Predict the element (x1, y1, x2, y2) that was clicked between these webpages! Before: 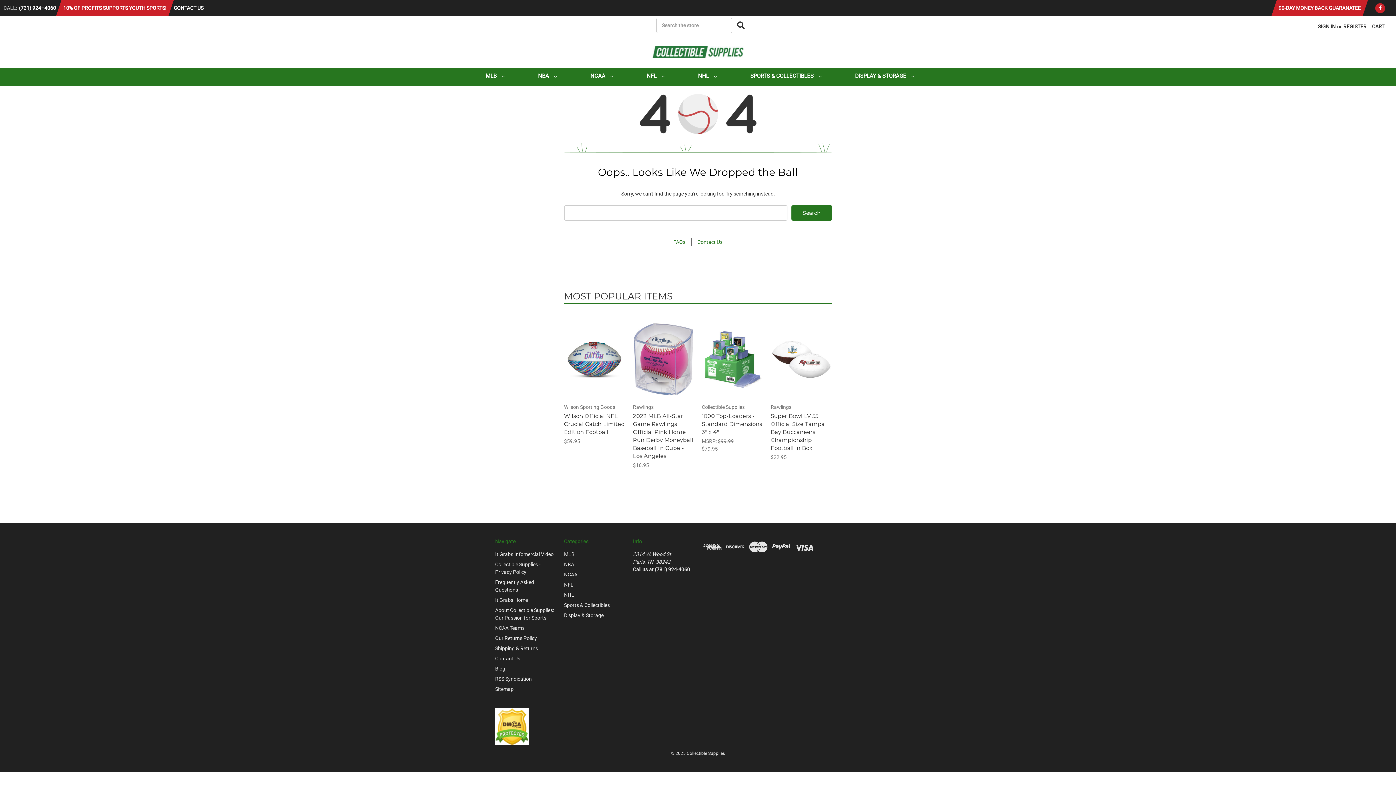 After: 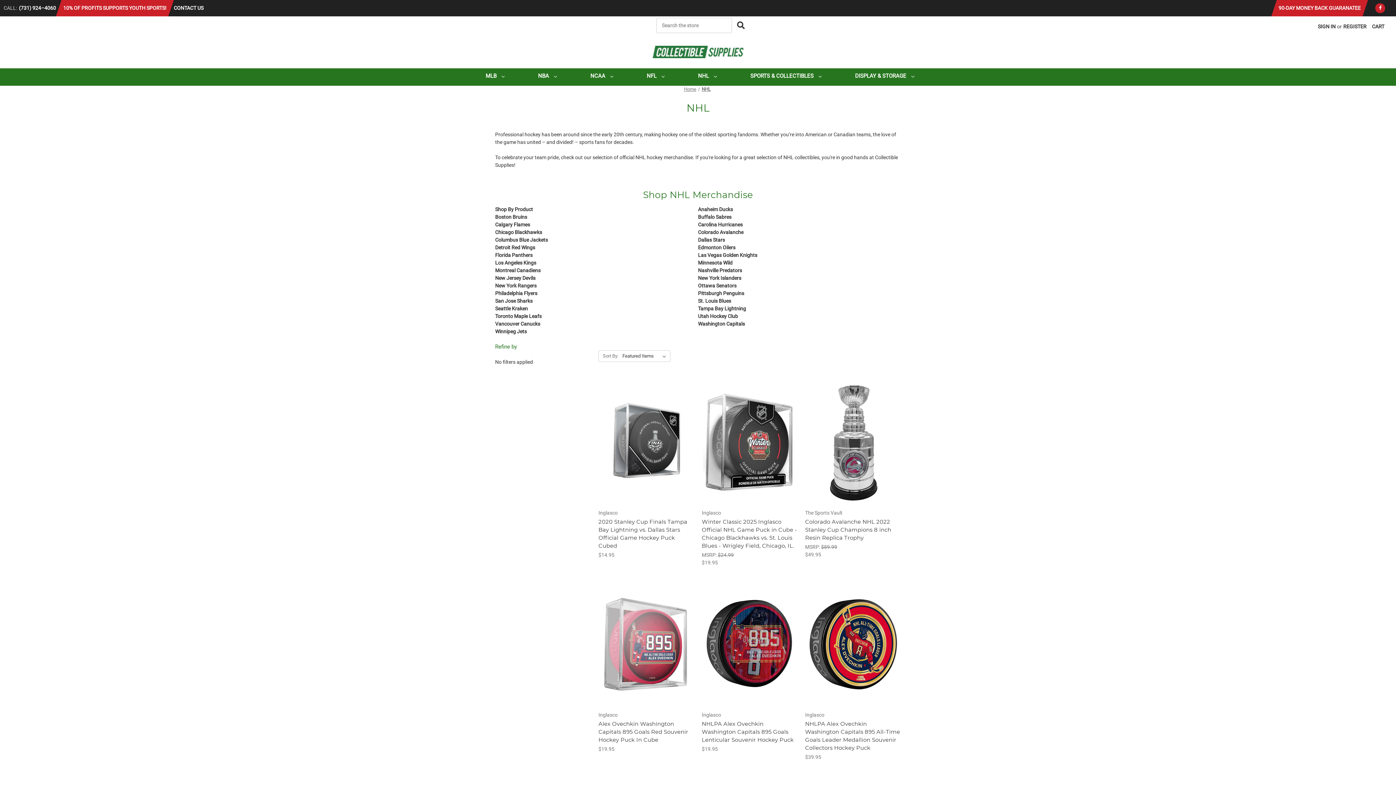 Action: bbox: (564, 592, 574, 598) label: NHL